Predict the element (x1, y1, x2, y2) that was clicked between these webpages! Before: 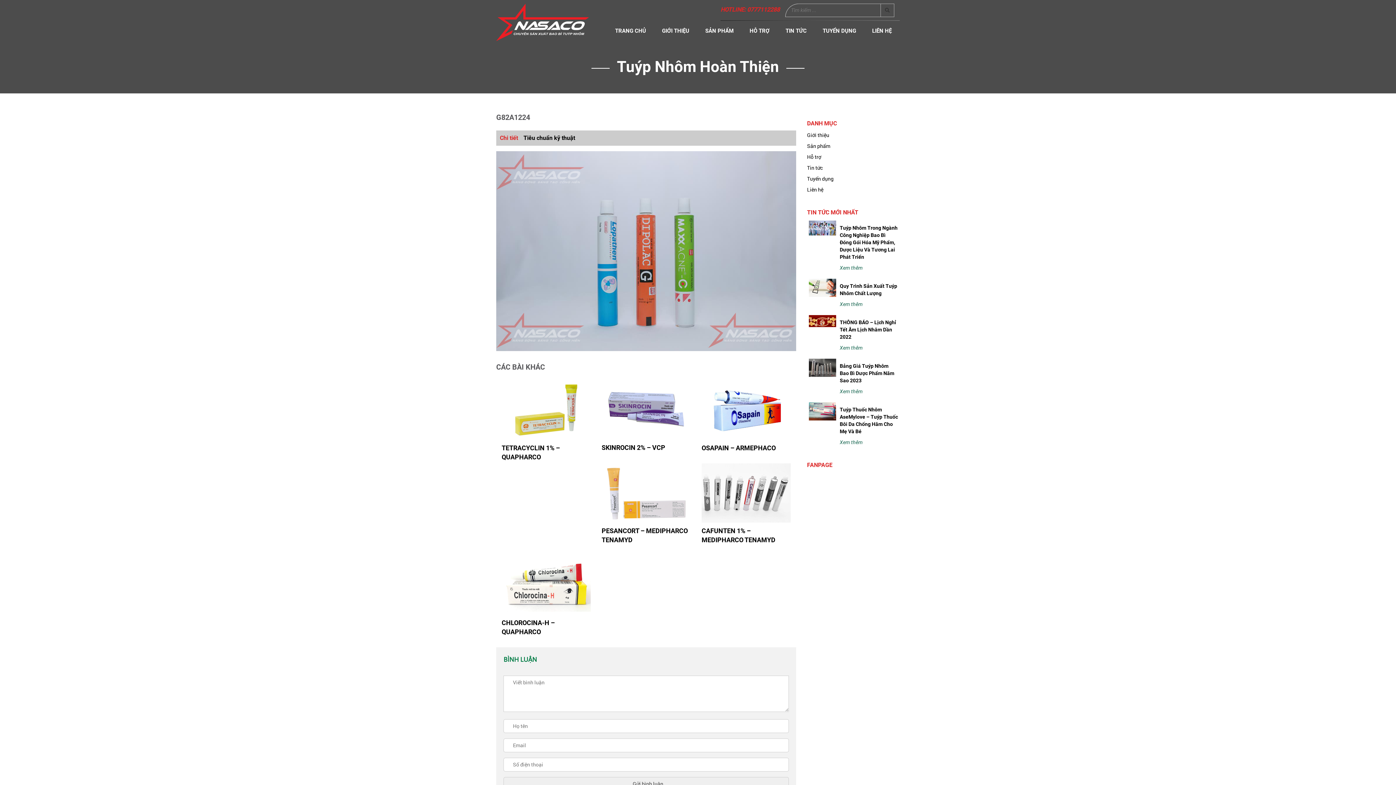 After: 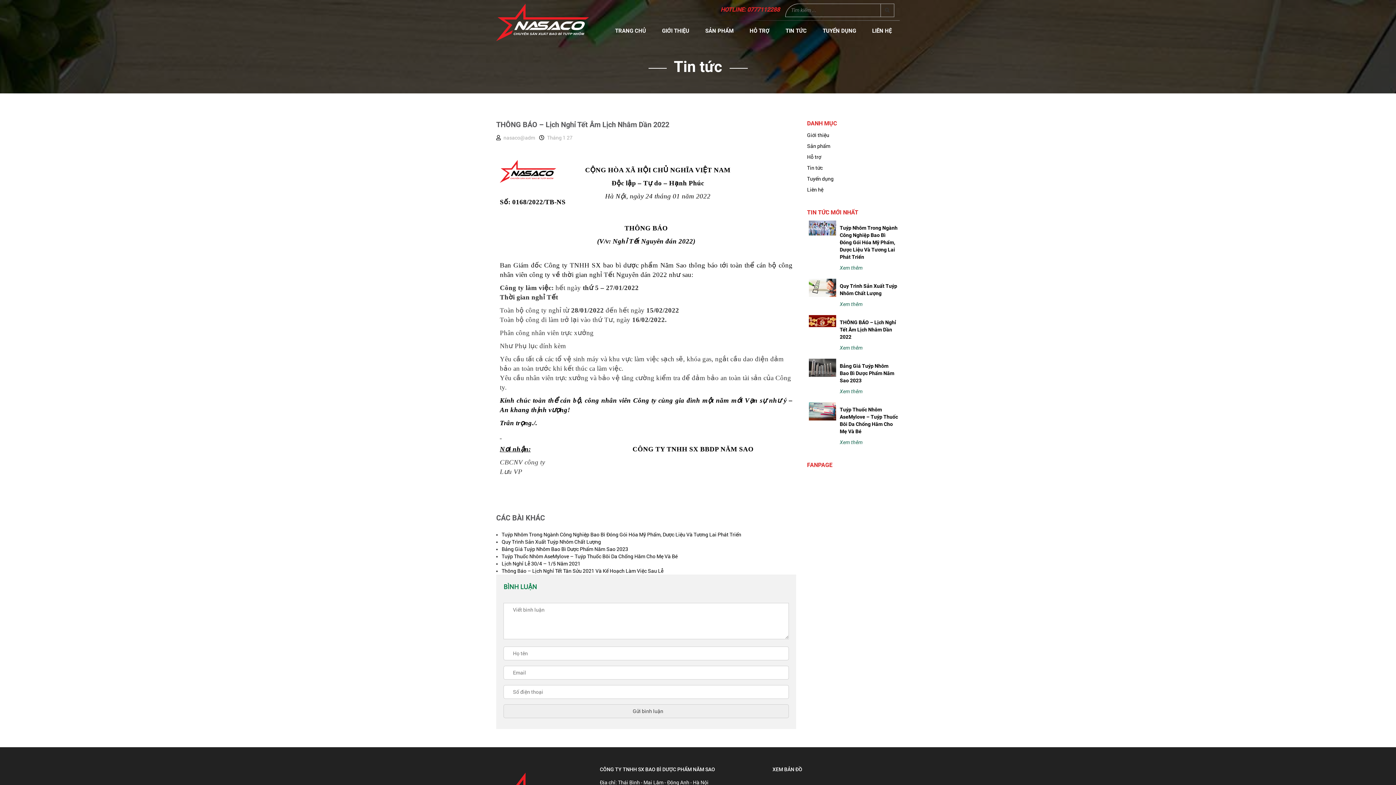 Action: bbox: (809, 315, 836, 327)